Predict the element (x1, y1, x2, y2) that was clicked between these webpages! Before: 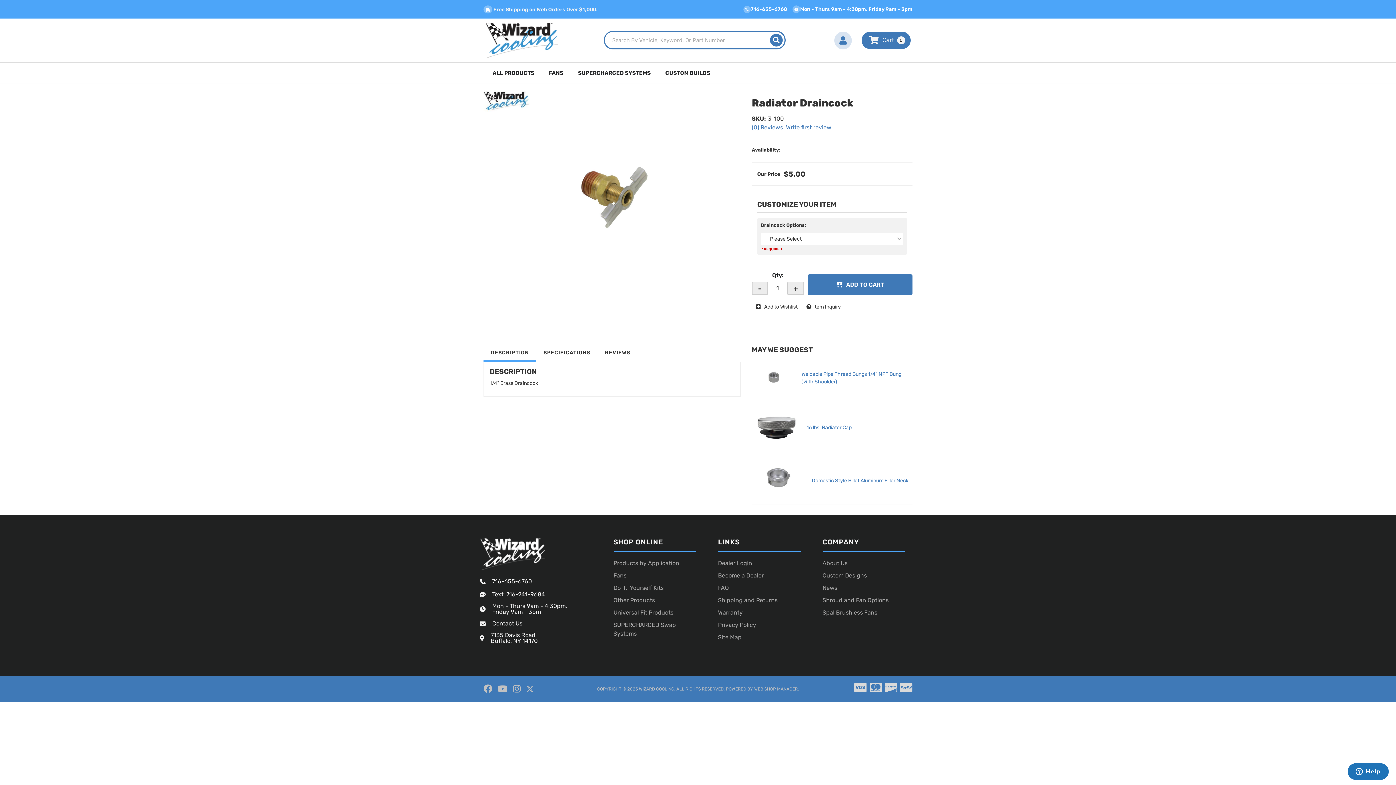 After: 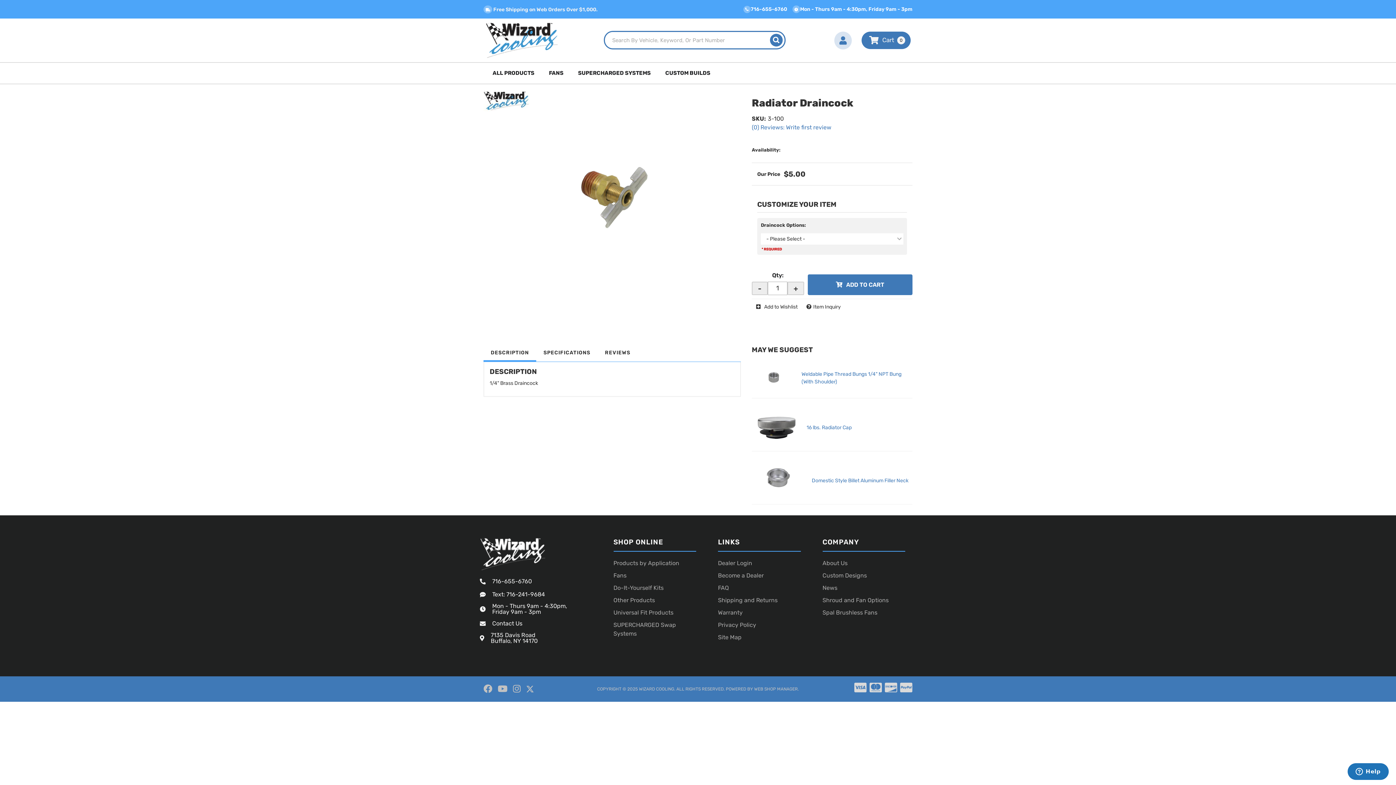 Action: label: DESCRIPTION bbox: (483, 345, 536, 360)